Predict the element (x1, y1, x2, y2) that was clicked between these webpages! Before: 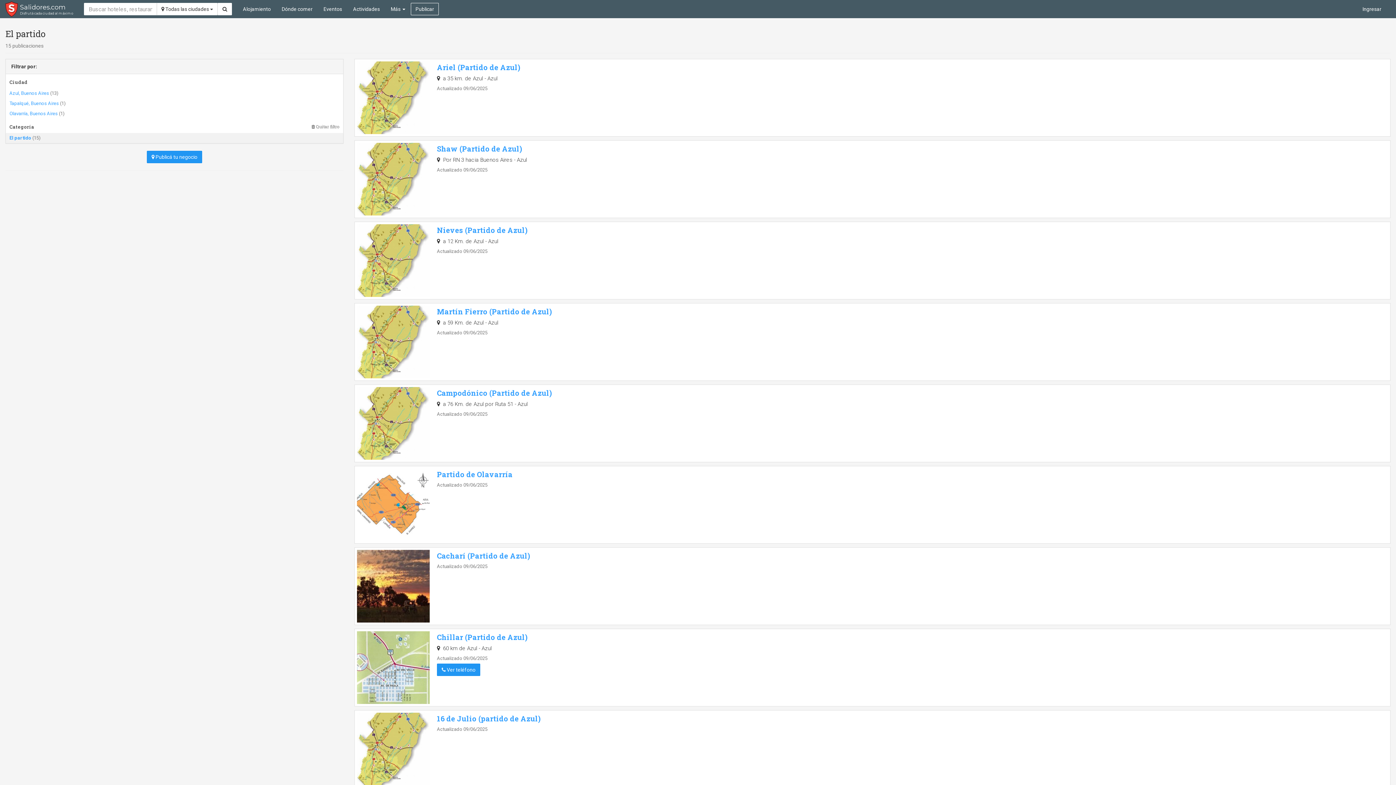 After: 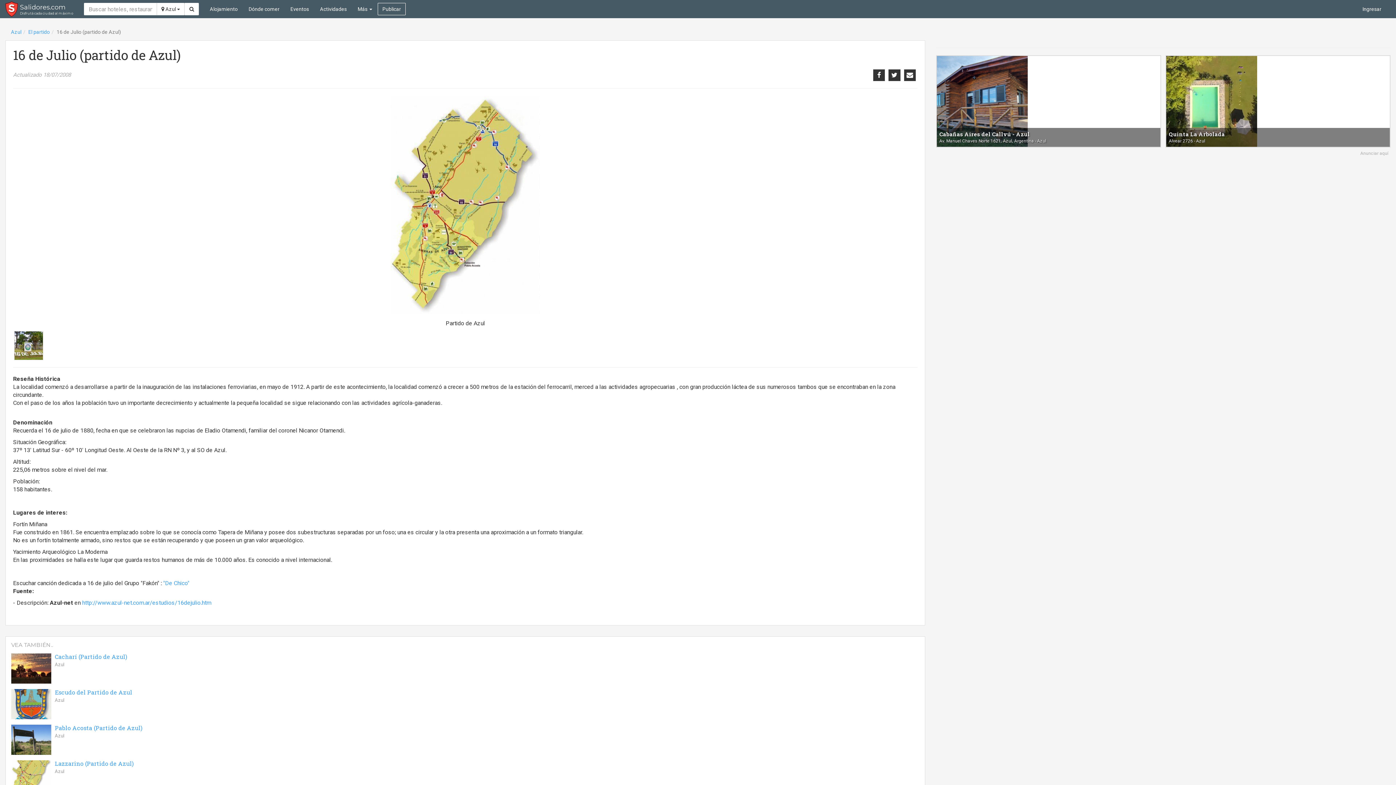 Action: bbox: (357, 713, 429, 785)